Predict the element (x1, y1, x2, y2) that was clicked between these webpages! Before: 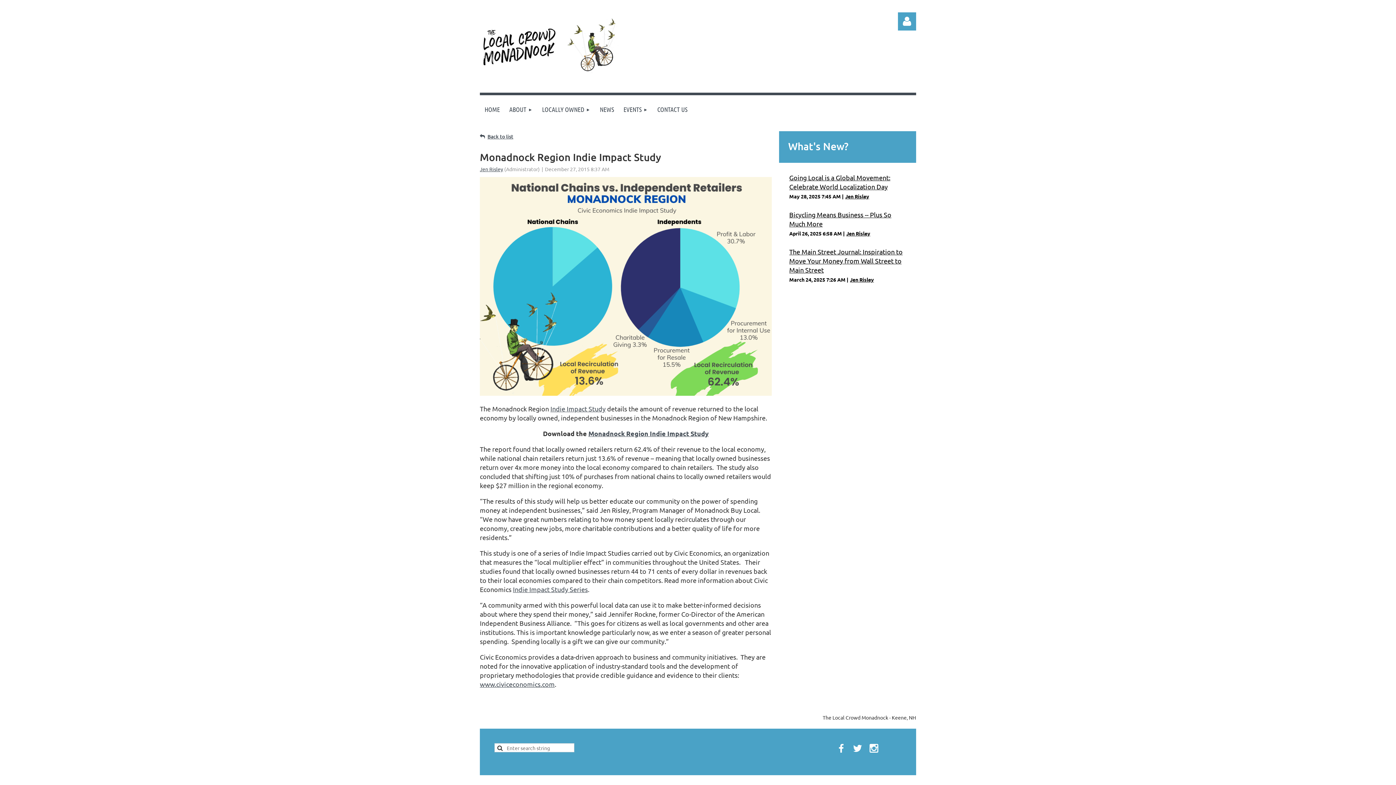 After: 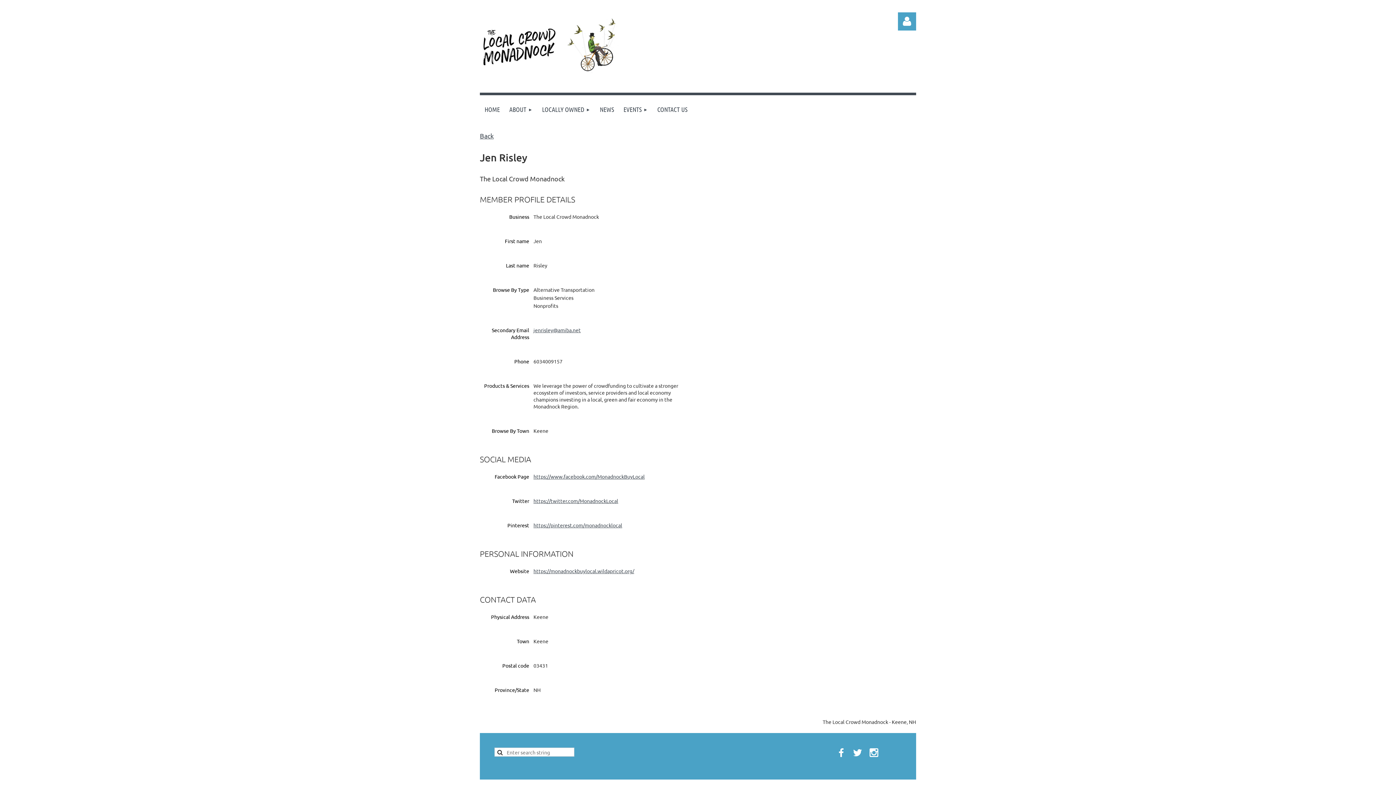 Action: bbox: (846, 230, 870, 236) label: Jen Risley